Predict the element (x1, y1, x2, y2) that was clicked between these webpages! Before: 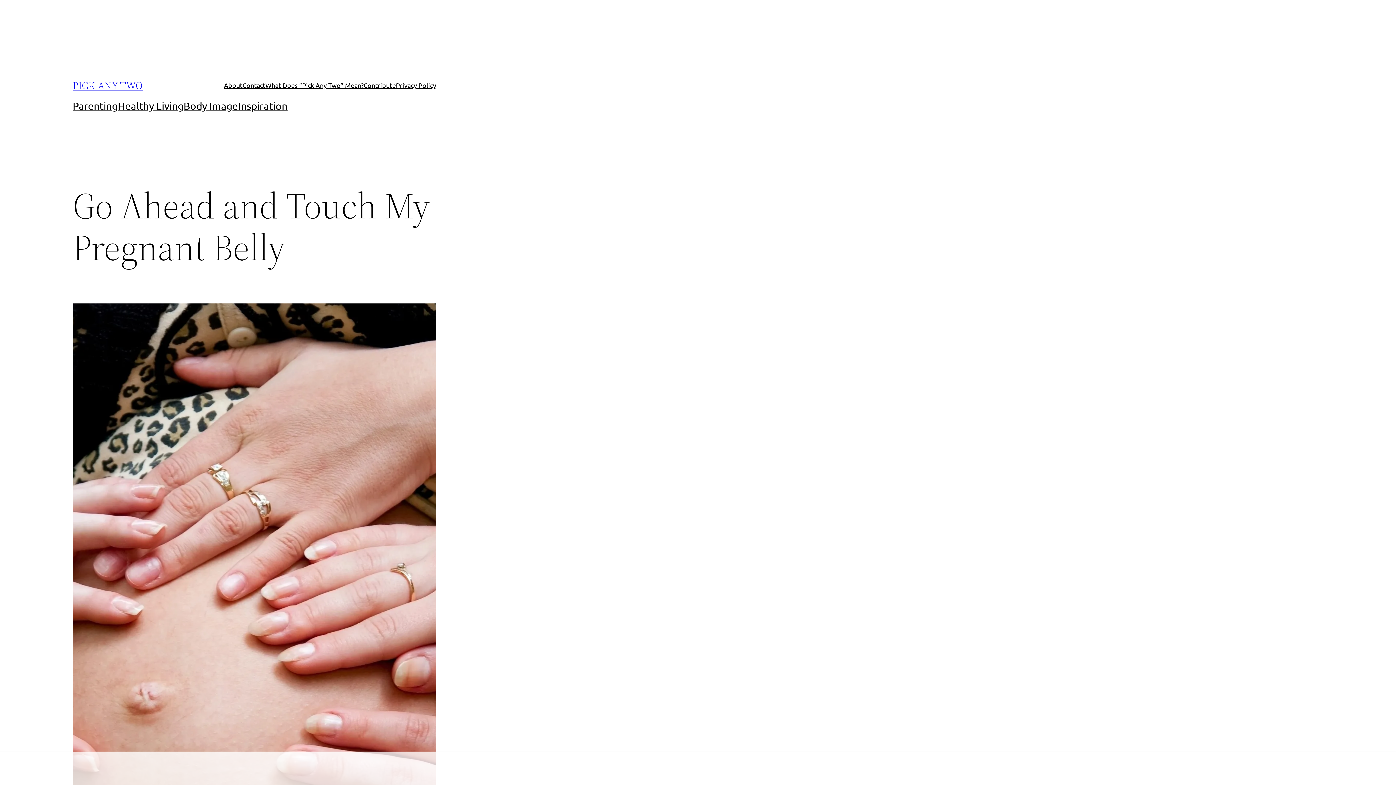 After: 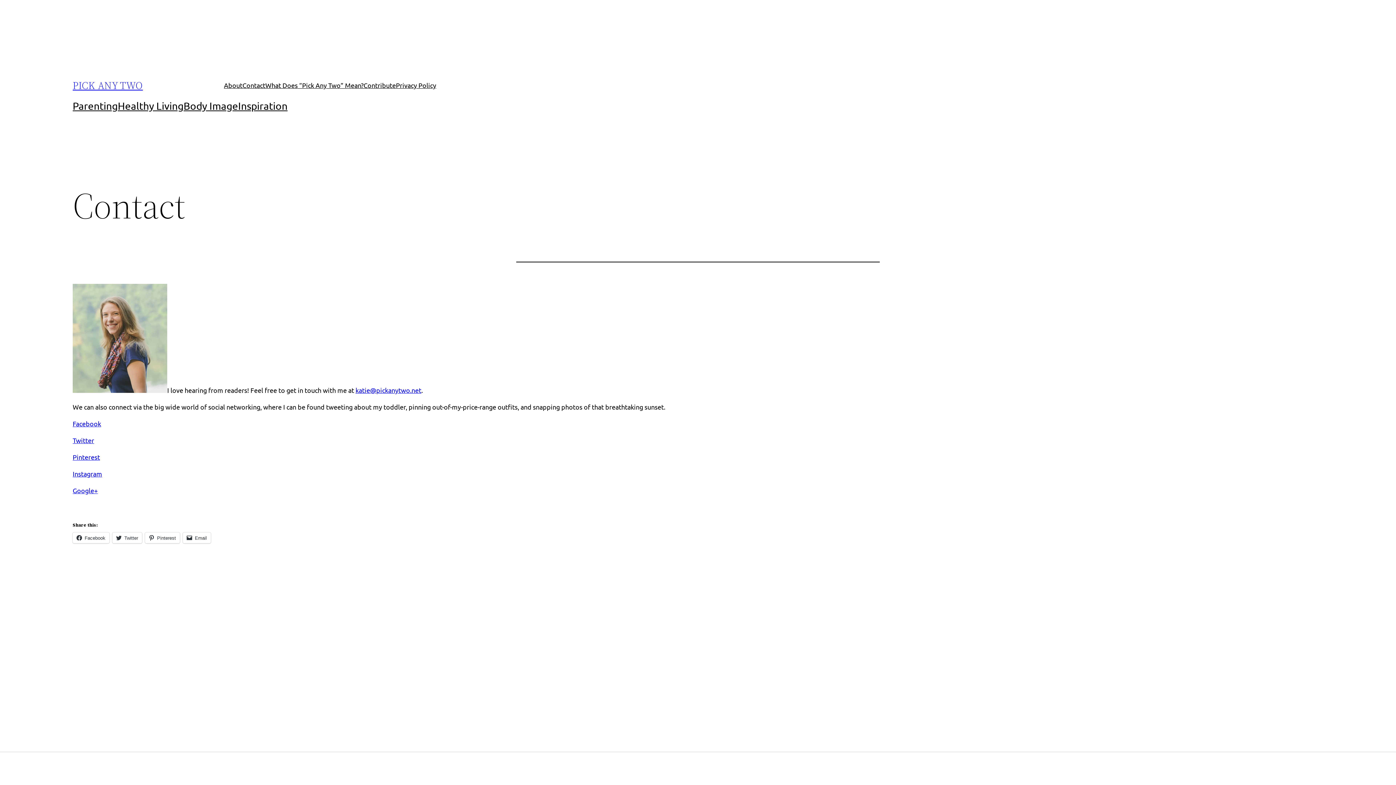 Action: label: Contact bbox: (242, 80, 265, 90)